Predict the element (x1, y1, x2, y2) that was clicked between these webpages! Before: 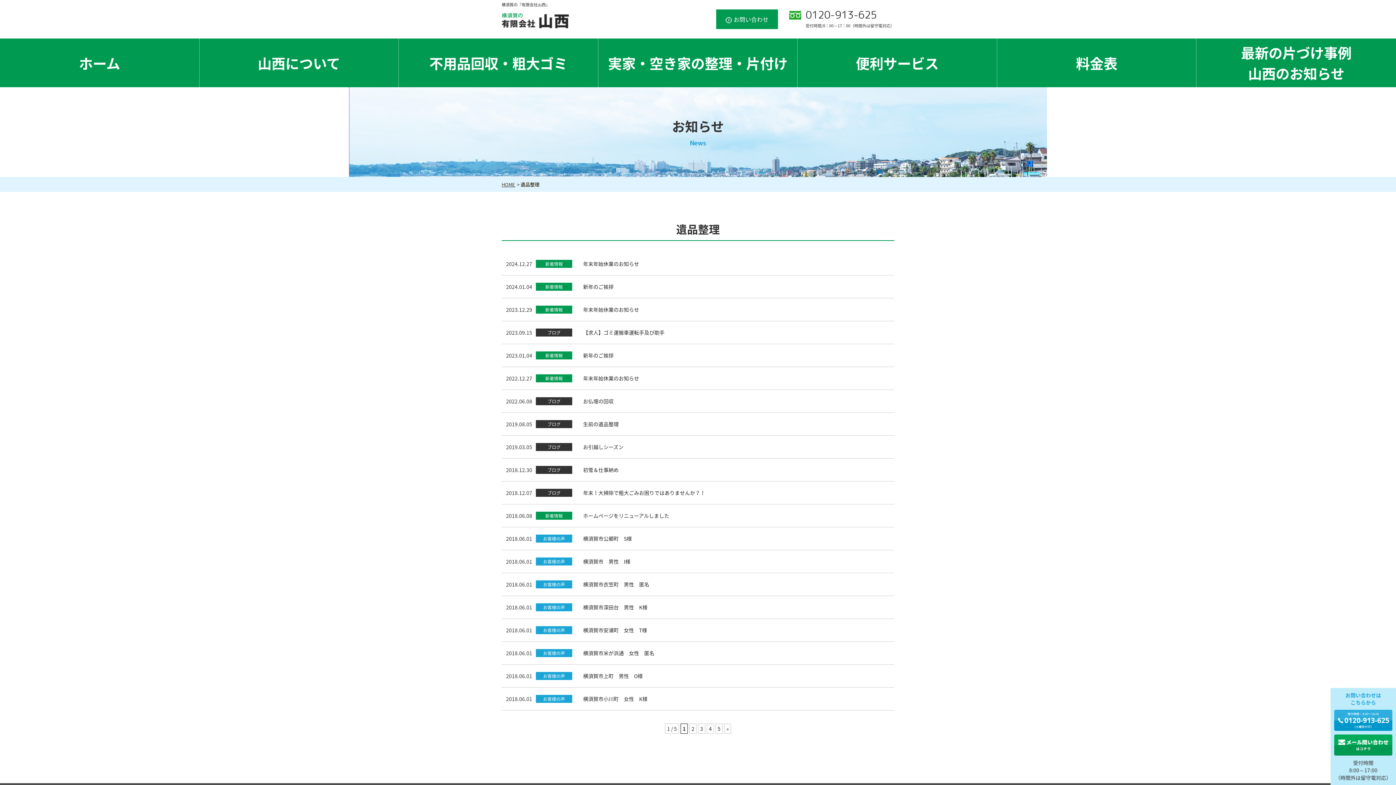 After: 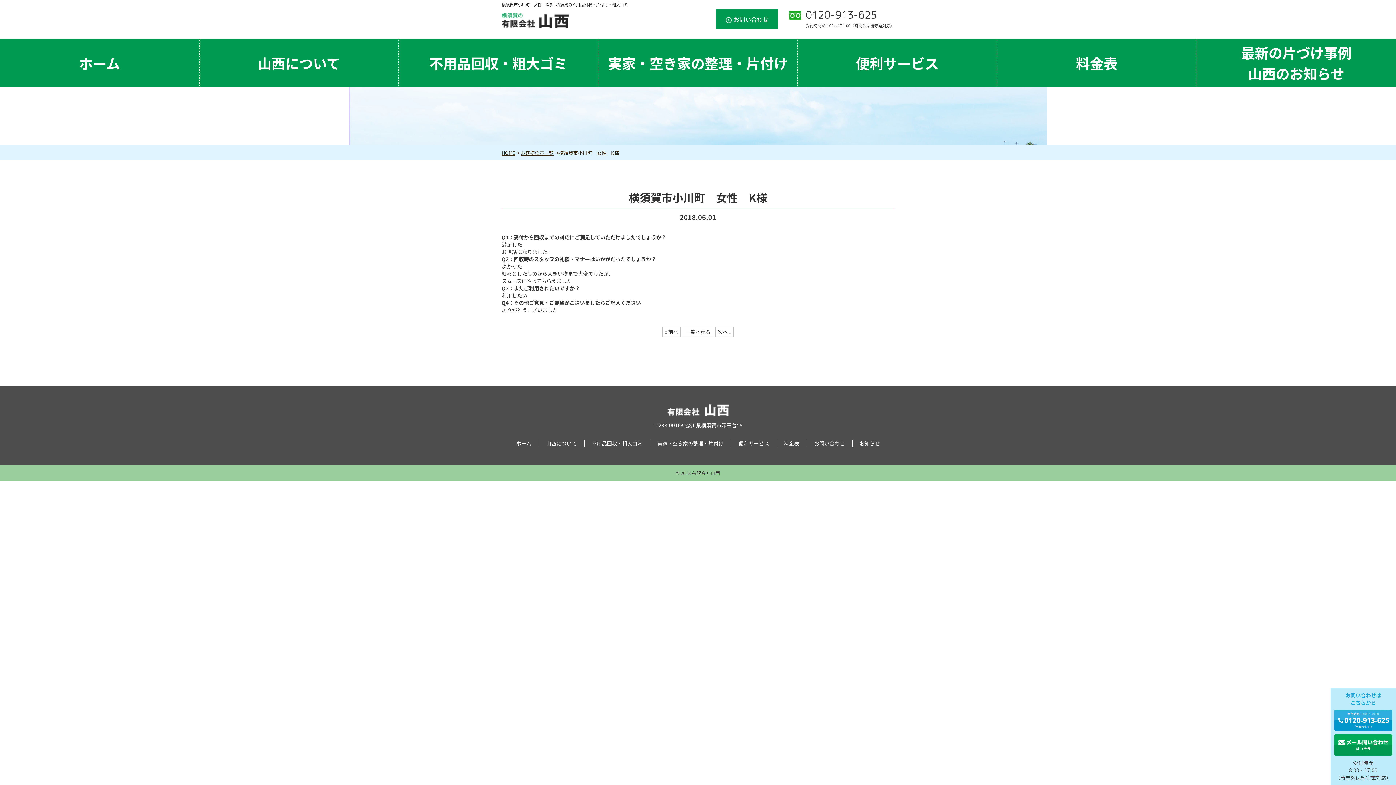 Action: bbox: (583, 695, 647, 702) label: 横須賀市小川町　女性　K様